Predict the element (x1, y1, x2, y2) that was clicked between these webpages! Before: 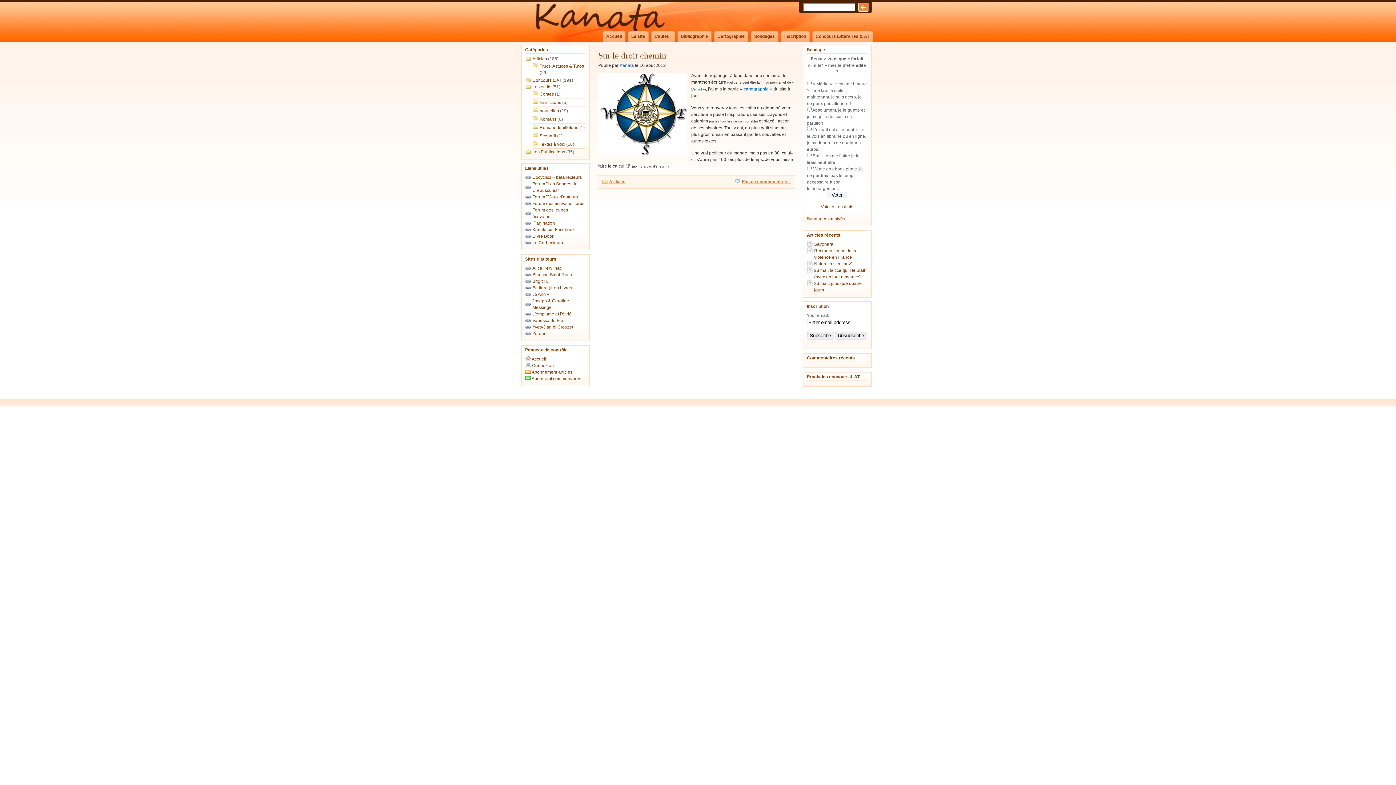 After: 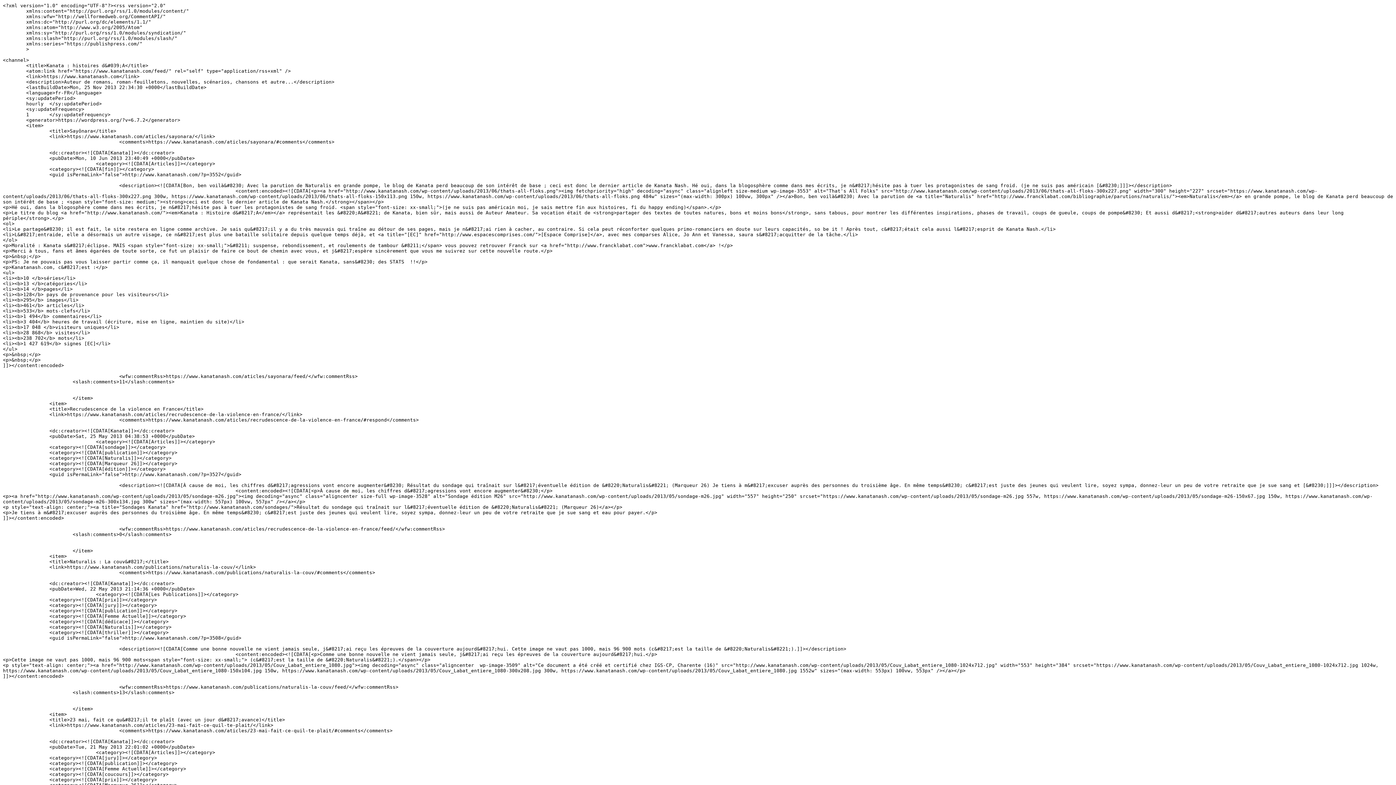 Action: bbox: (525, 369, 572, 374) label:  Abonnement articles